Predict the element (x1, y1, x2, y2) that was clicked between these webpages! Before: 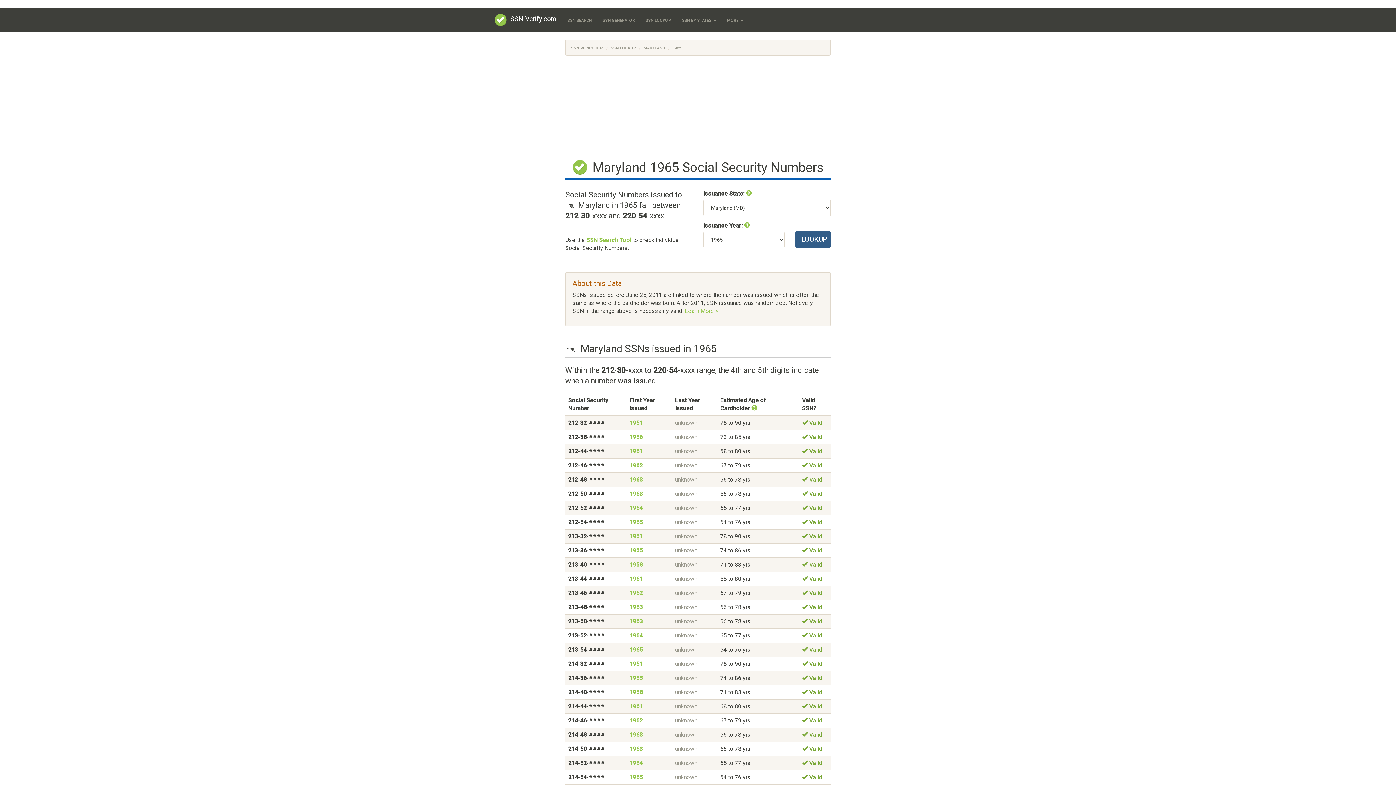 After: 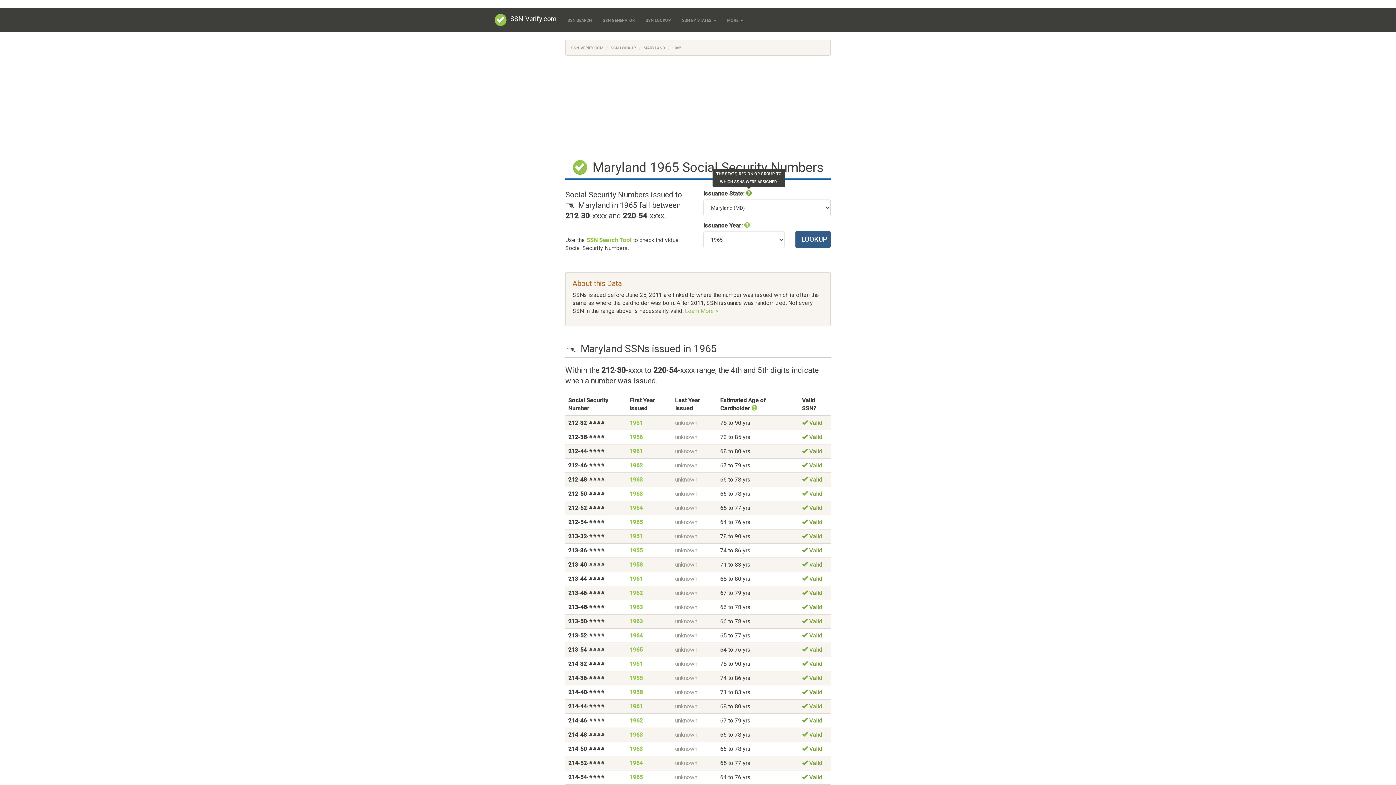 Action: bbox: (746, 190, 752, 197)